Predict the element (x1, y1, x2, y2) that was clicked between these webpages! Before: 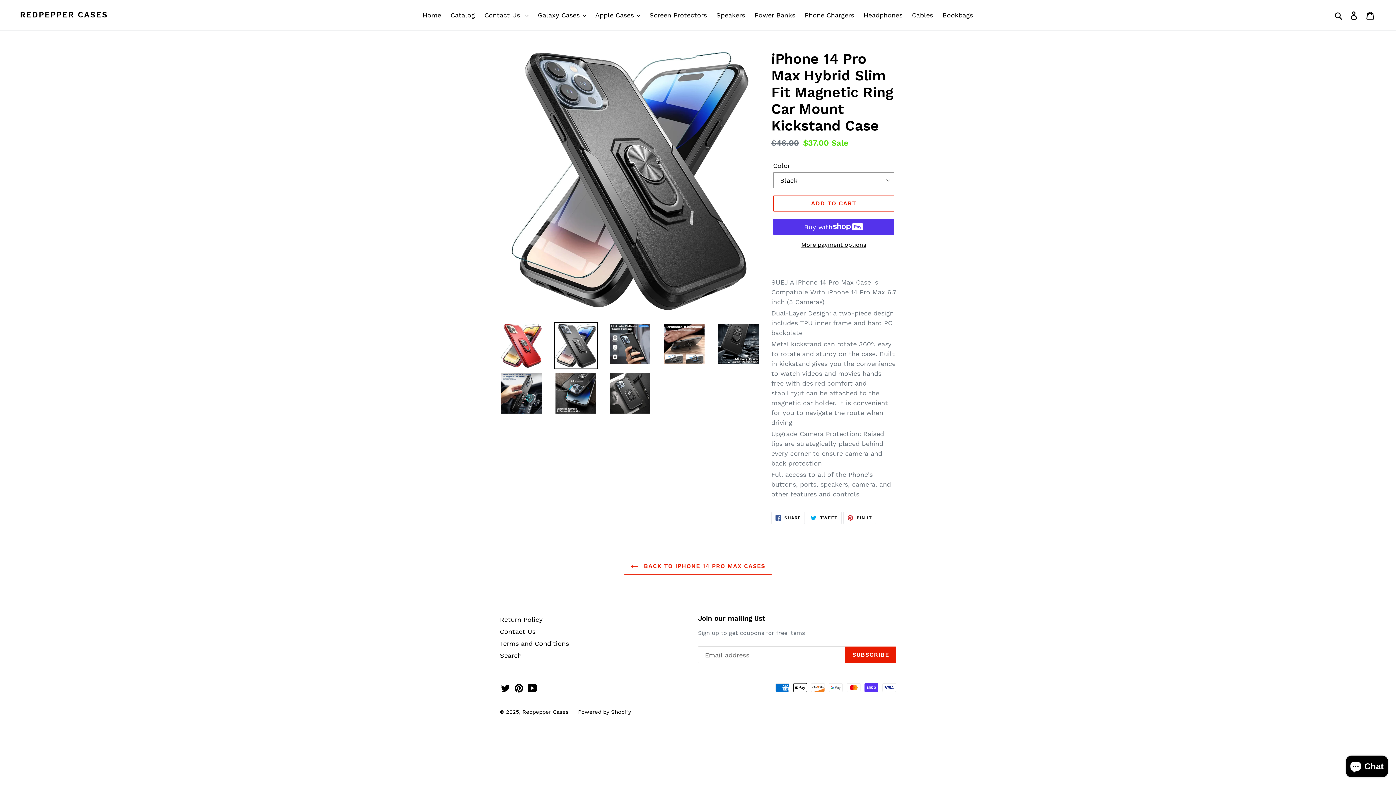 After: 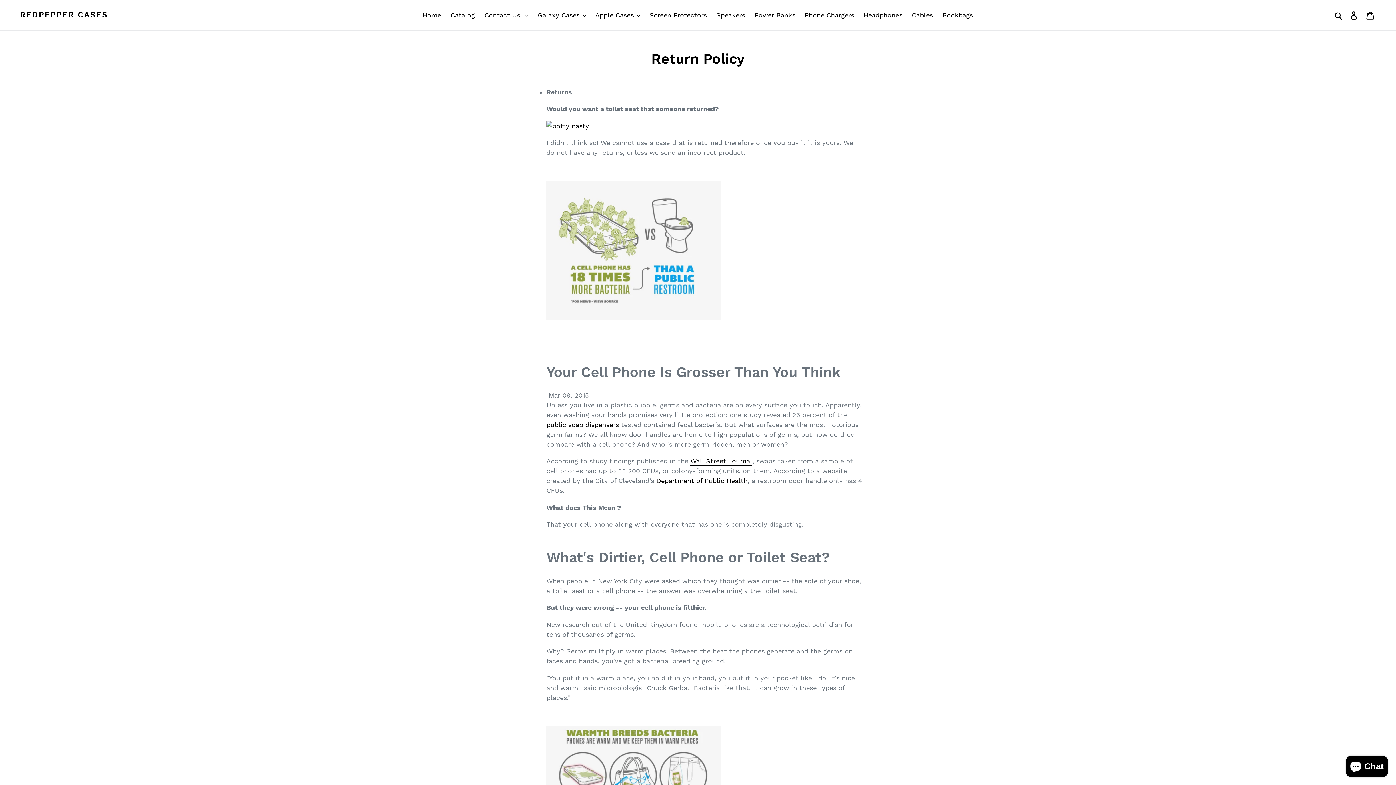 Action: bbox: (500, 615, 542, 623) label: Return Policy